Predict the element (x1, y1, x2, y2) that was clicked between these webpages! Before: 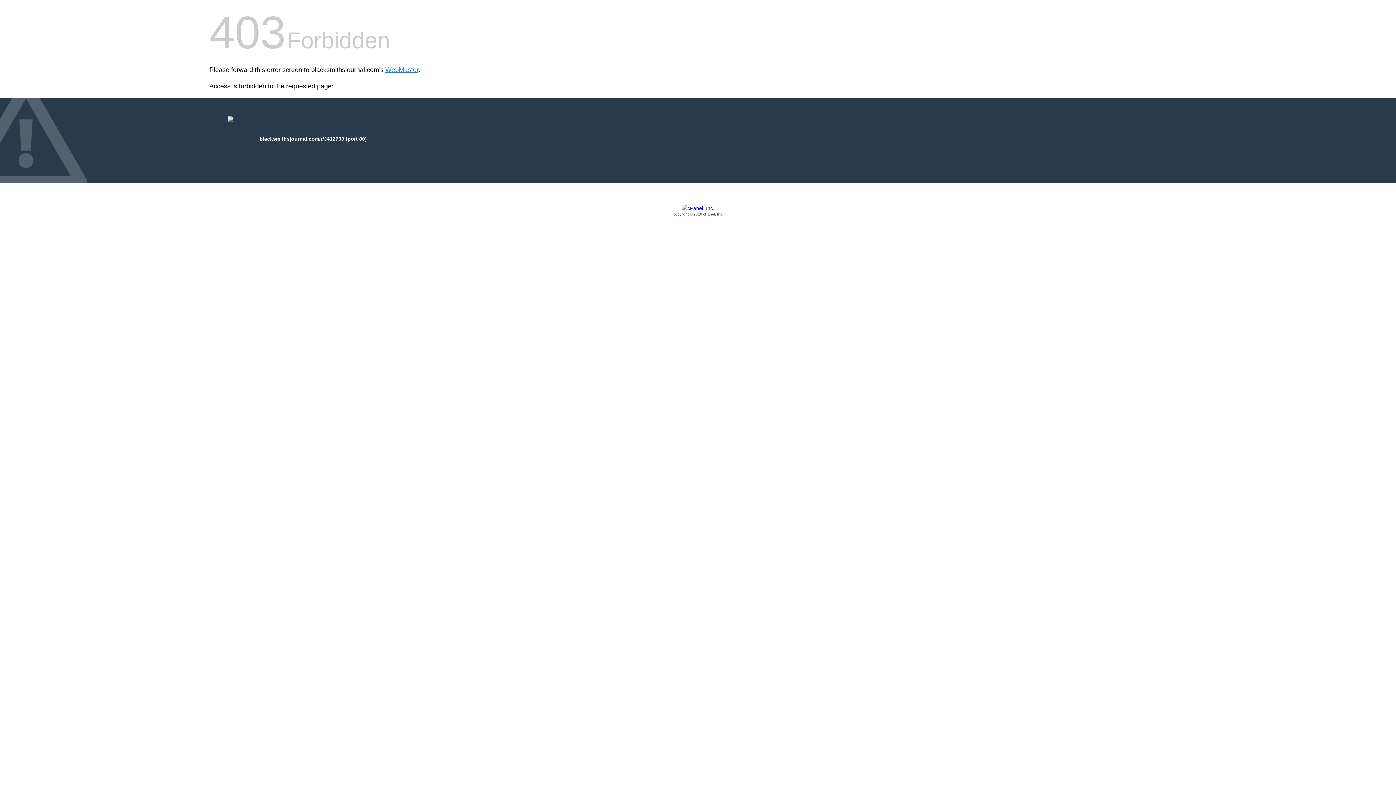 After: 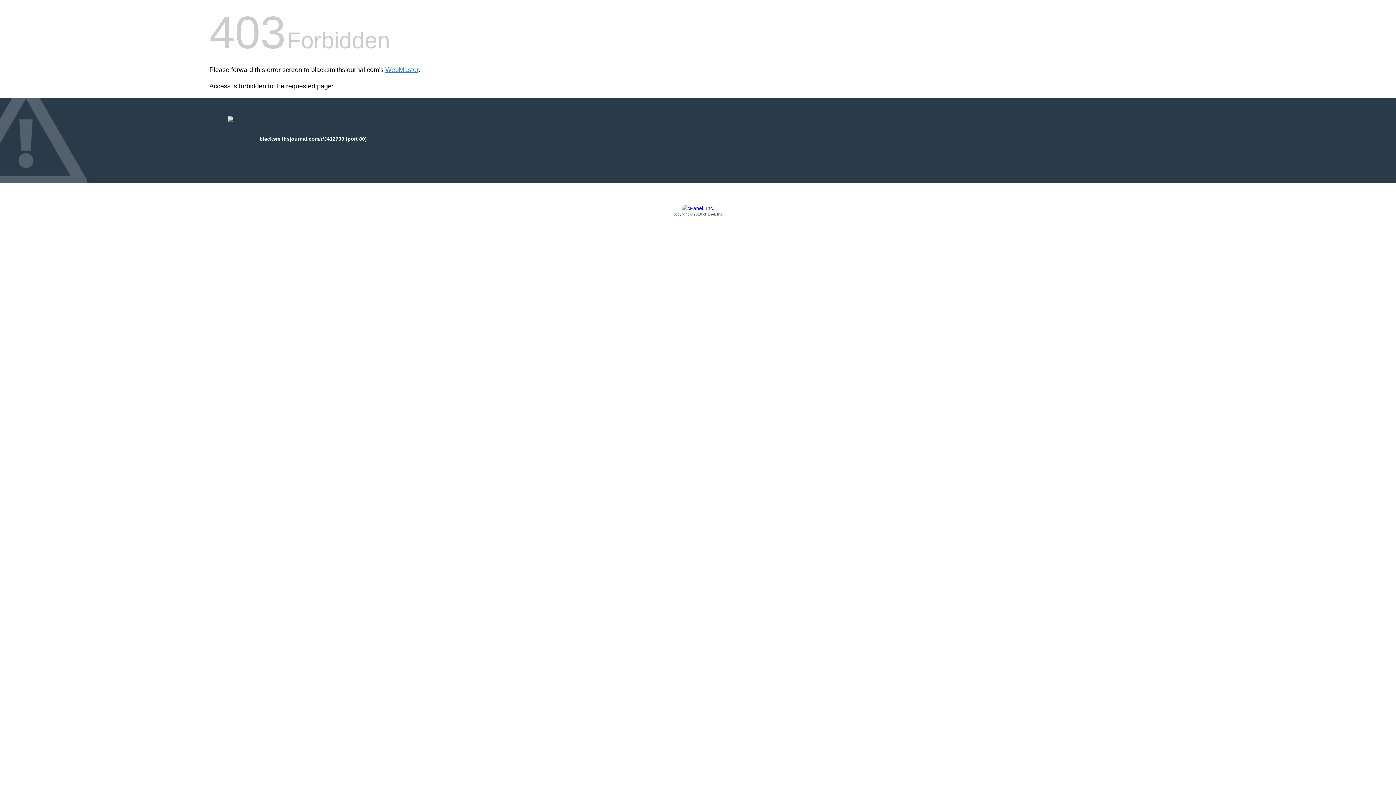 Action: bbox: (209, 205, 1186, 217) label: Copyright © 2016 cPanel, Inc.